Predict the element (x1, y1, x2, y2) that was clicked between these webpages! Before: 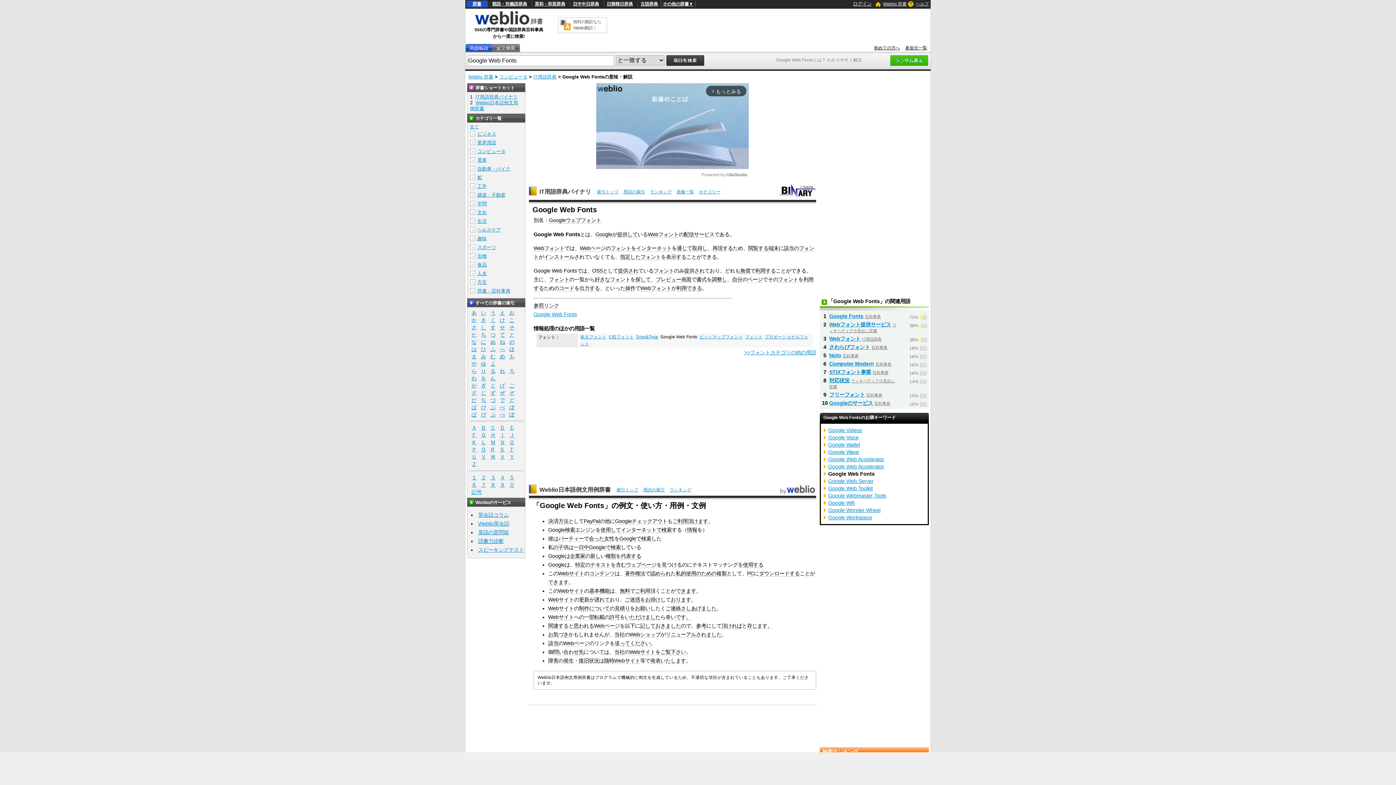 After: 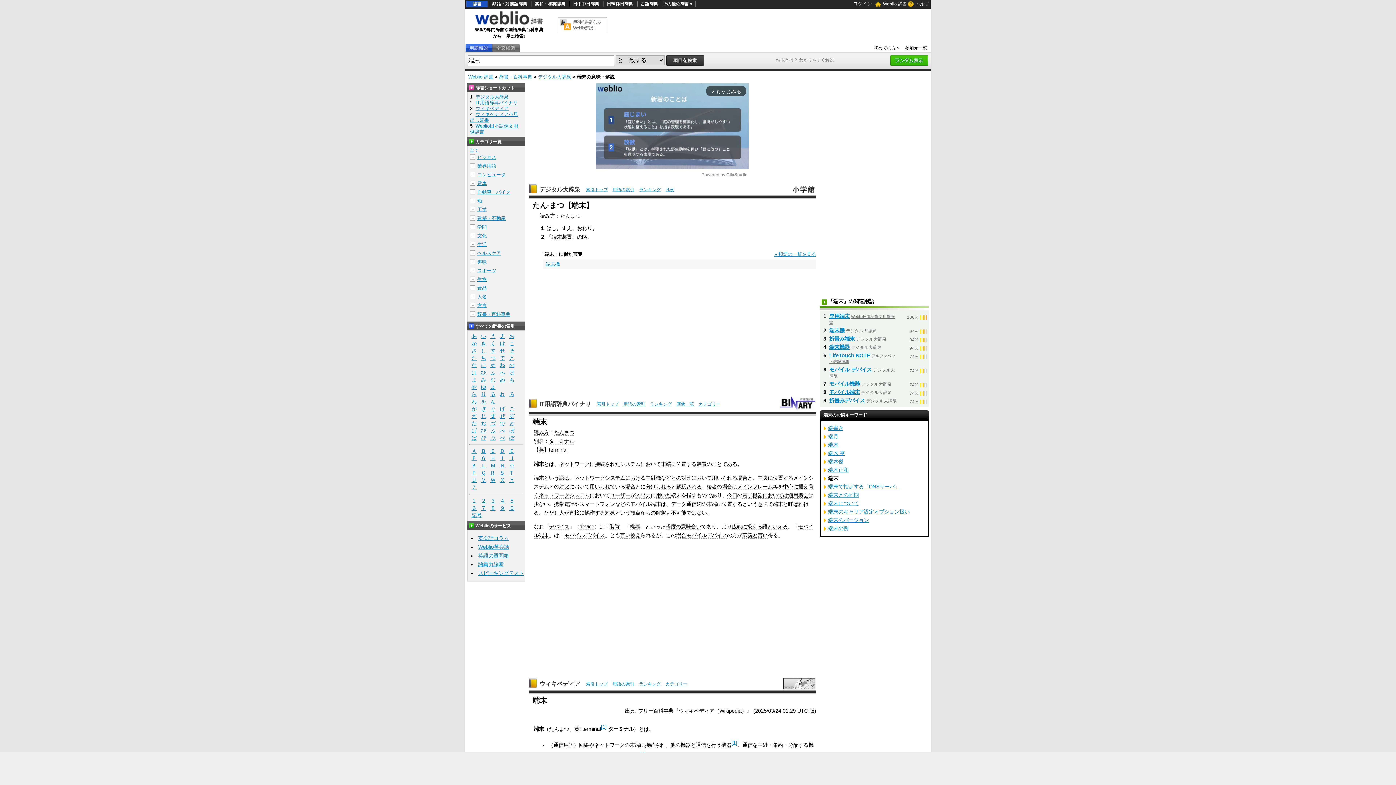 Action: bbox: (768, 245, 778, 251) label: 端末